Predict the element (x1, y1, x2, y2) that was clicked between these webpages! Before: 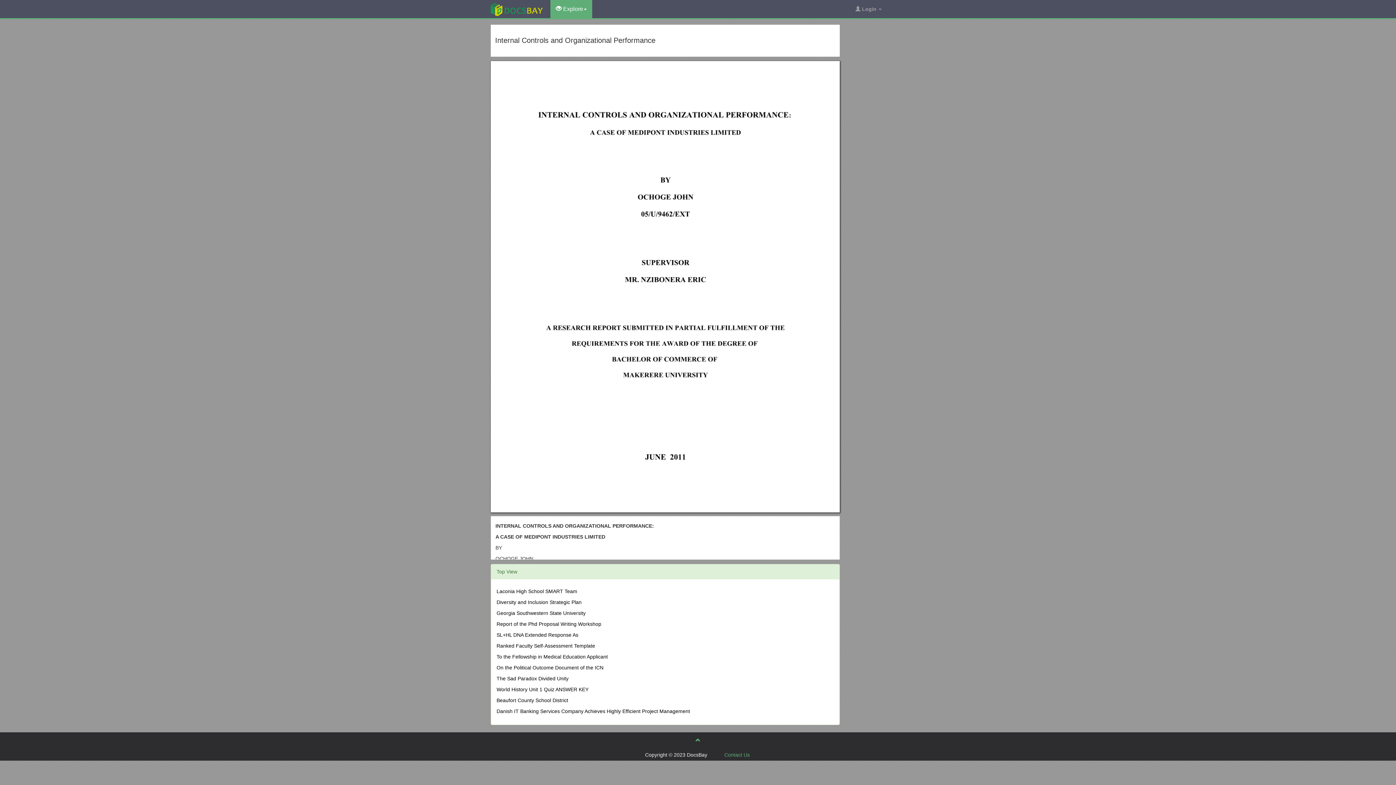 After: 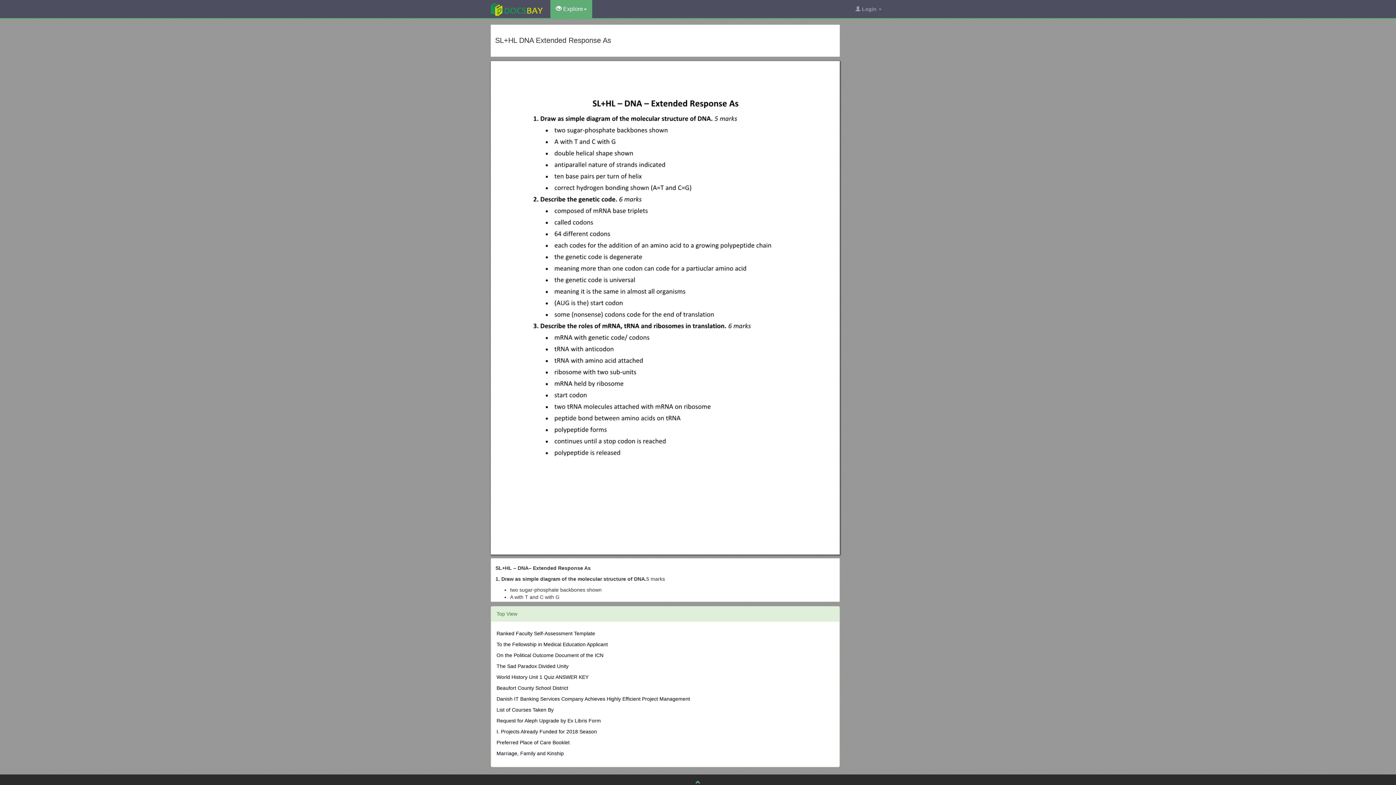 Action: label: SL+HL DNA Extended Response As bbox: (496, 632, 578, 638)